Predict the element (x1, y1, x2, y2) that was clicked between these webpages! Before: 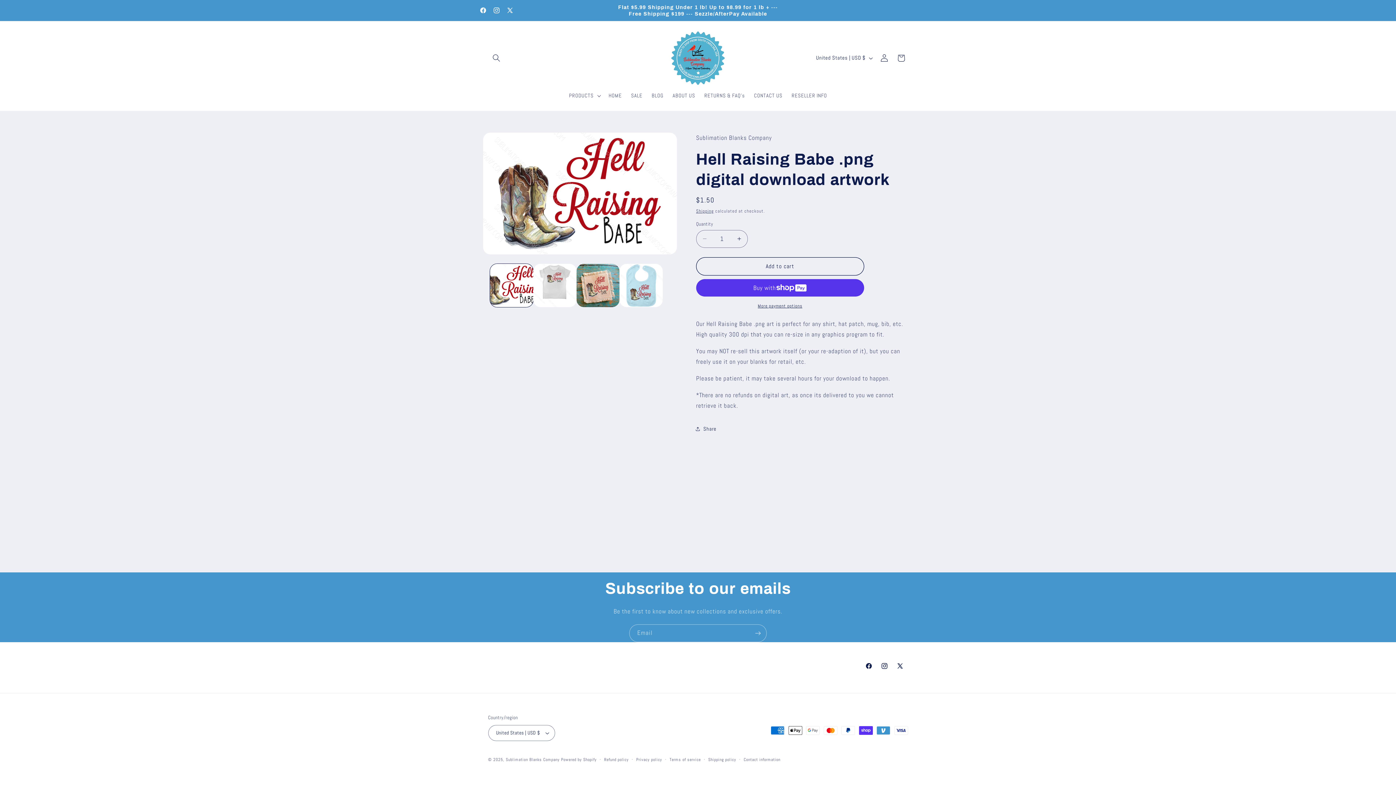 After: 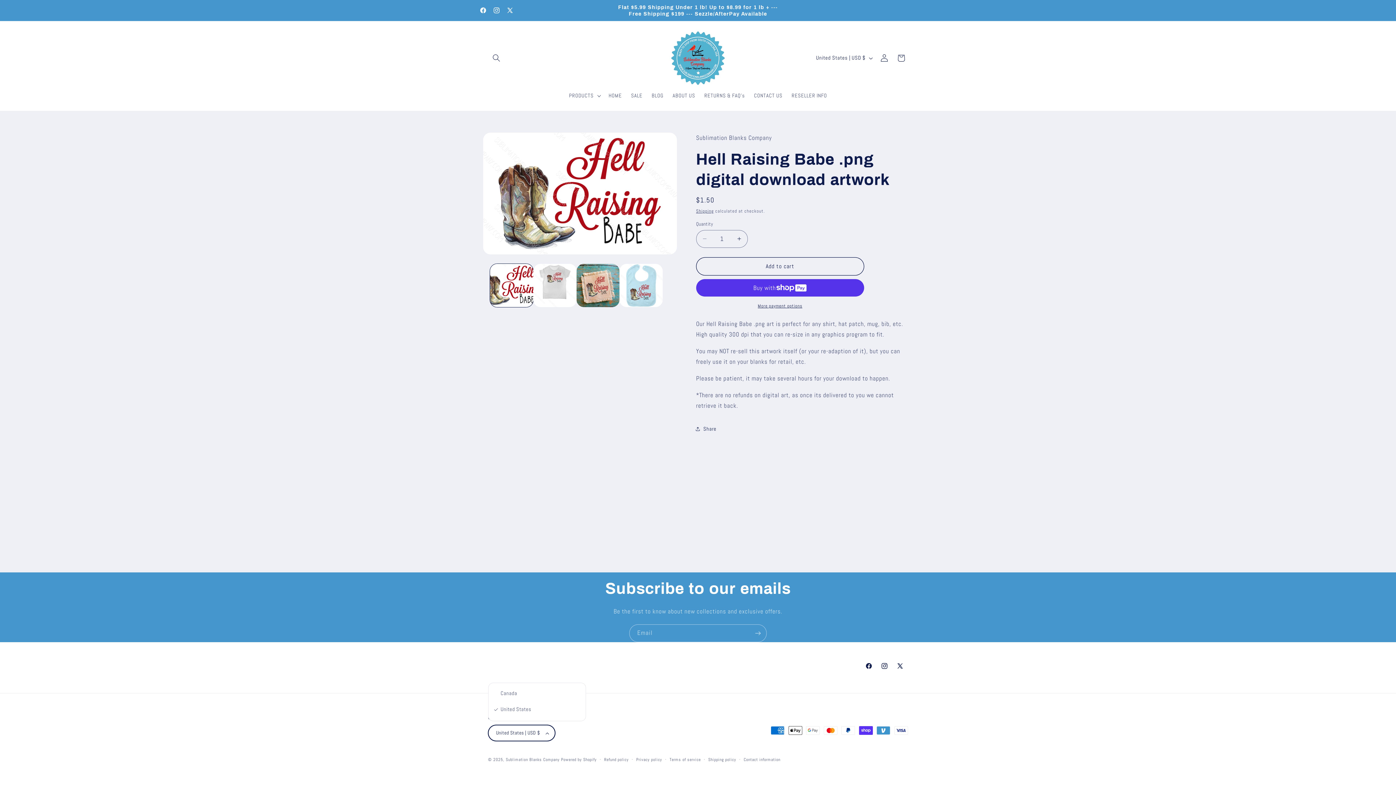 Action: label: United States | USD $ bbox: (488, 725, 555, 741)